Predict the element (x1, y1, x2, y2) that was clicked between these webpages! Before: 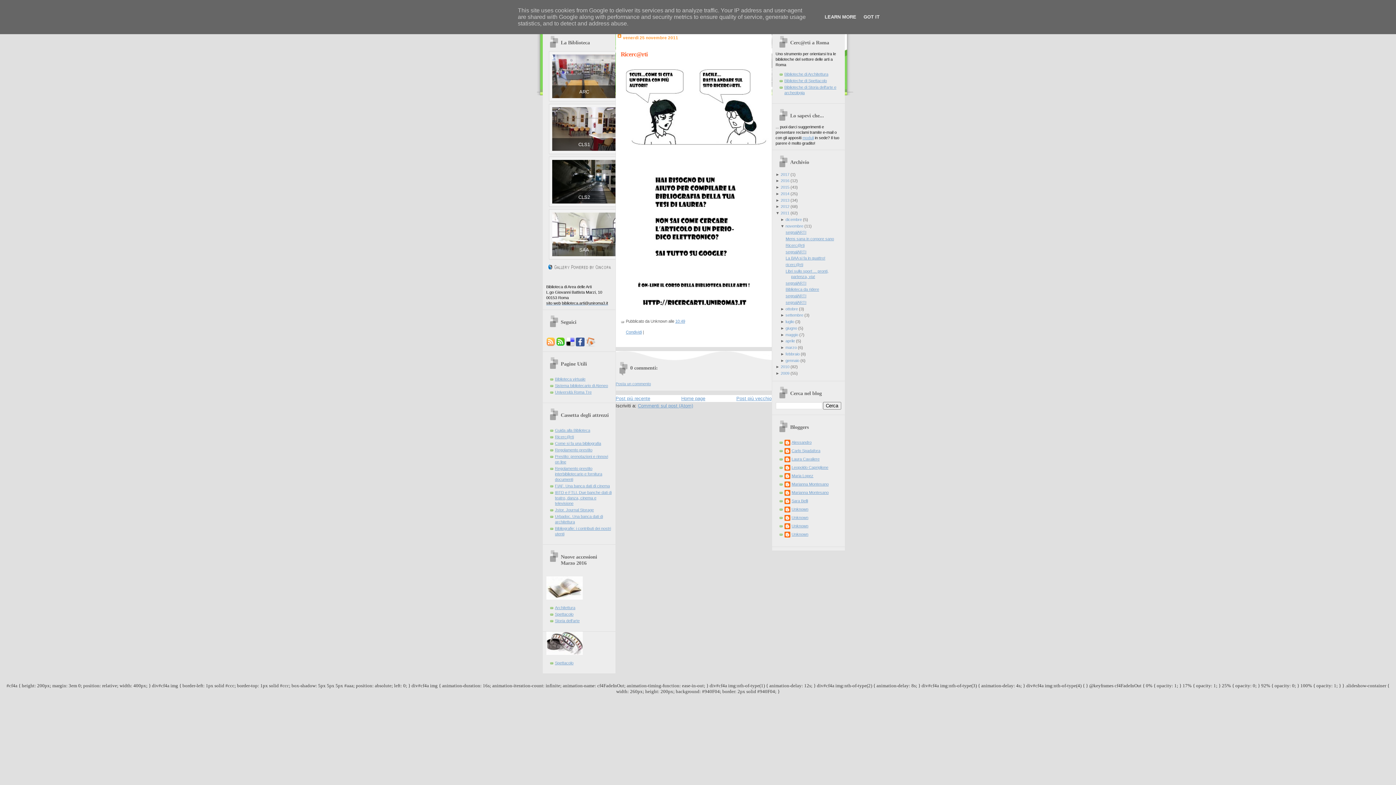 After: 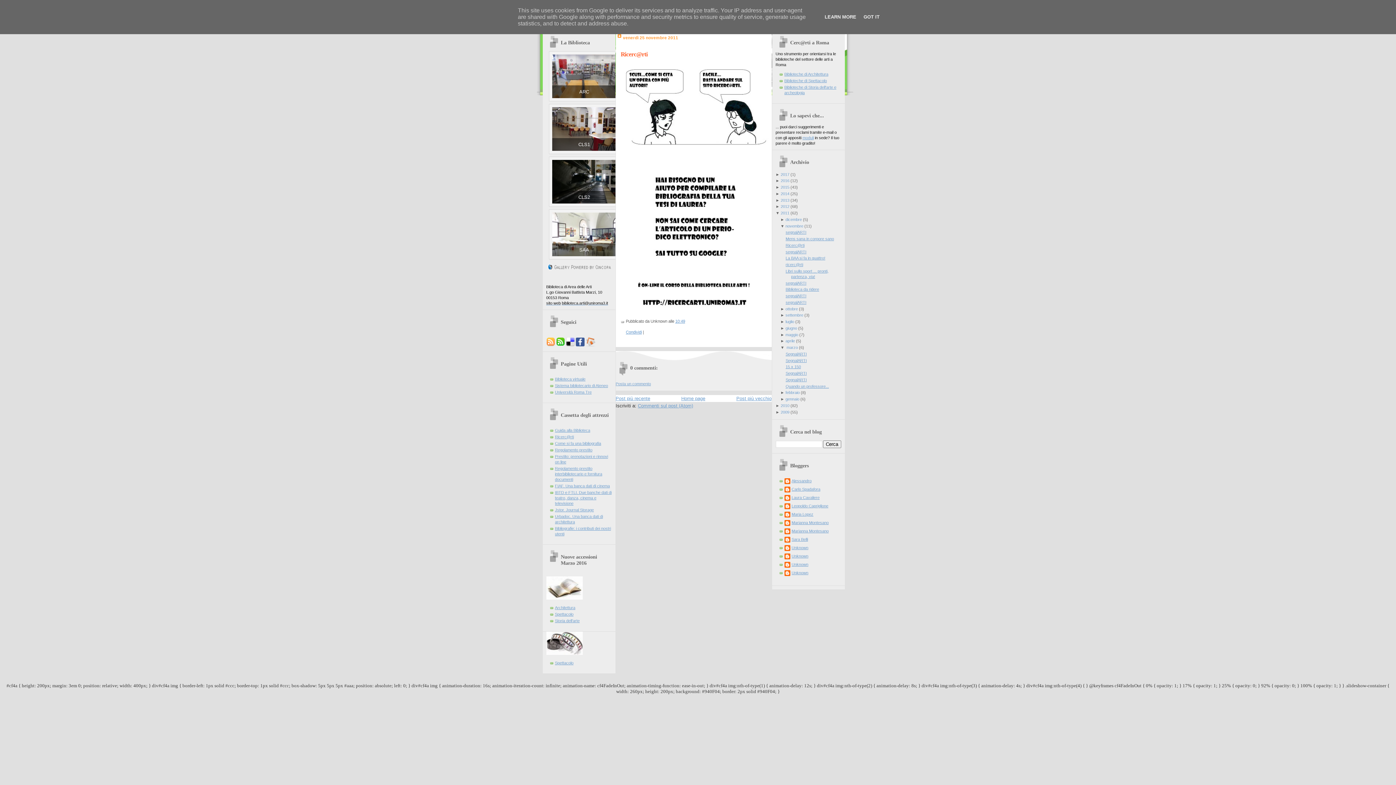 Action: label: ►  bbox: (780, 345, 785, 349)